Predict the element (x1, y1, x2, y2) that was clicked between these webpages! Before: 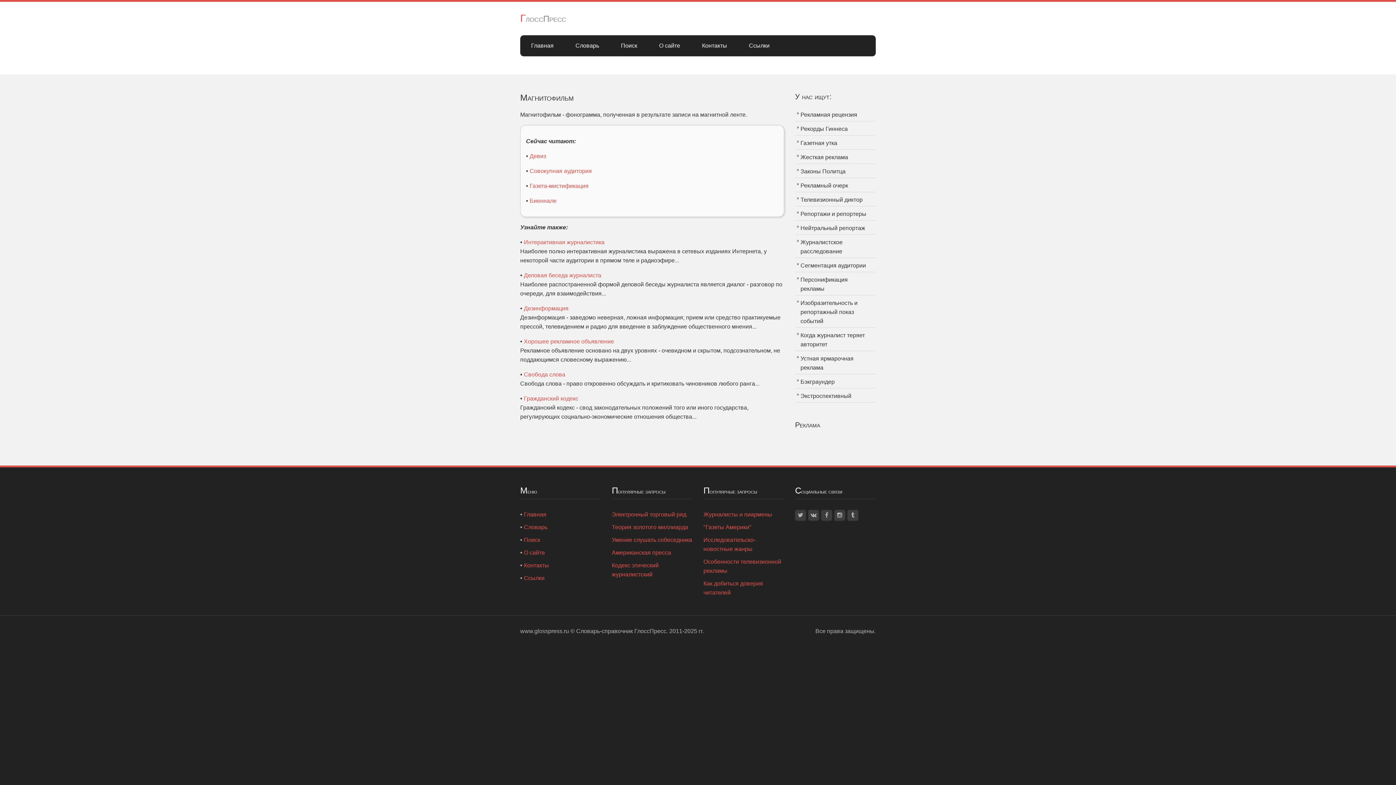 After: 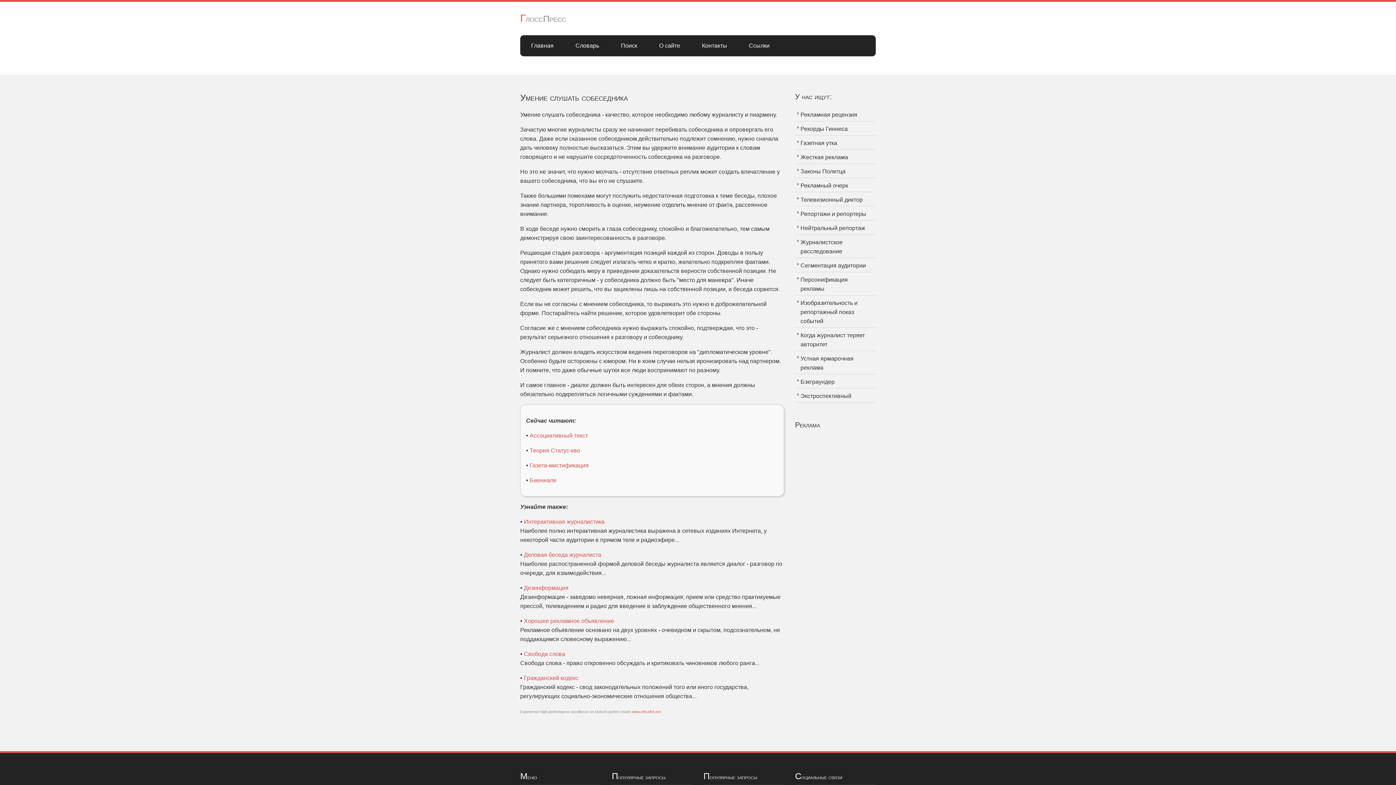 Action: bbox: (612, 537, 692, 543) label: Умение слушать собеседника